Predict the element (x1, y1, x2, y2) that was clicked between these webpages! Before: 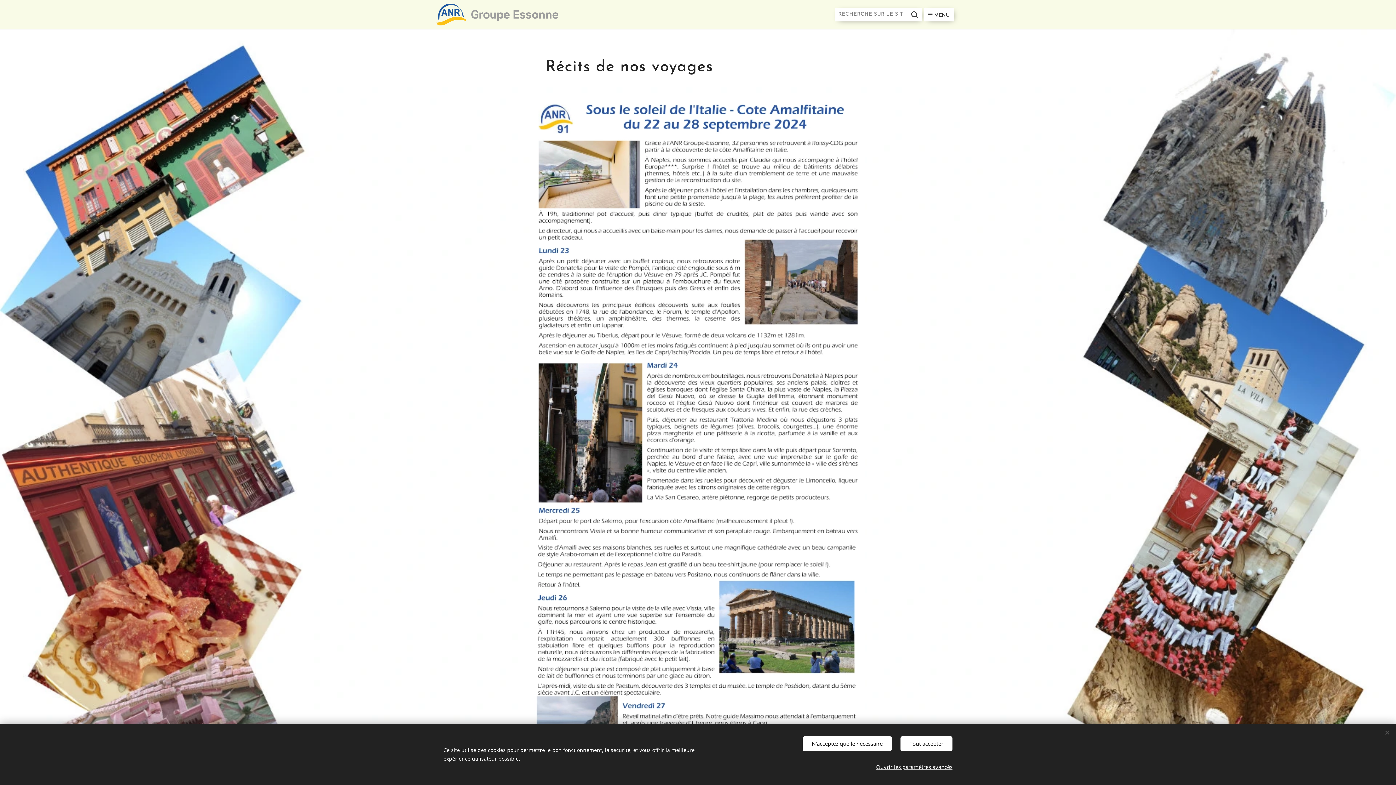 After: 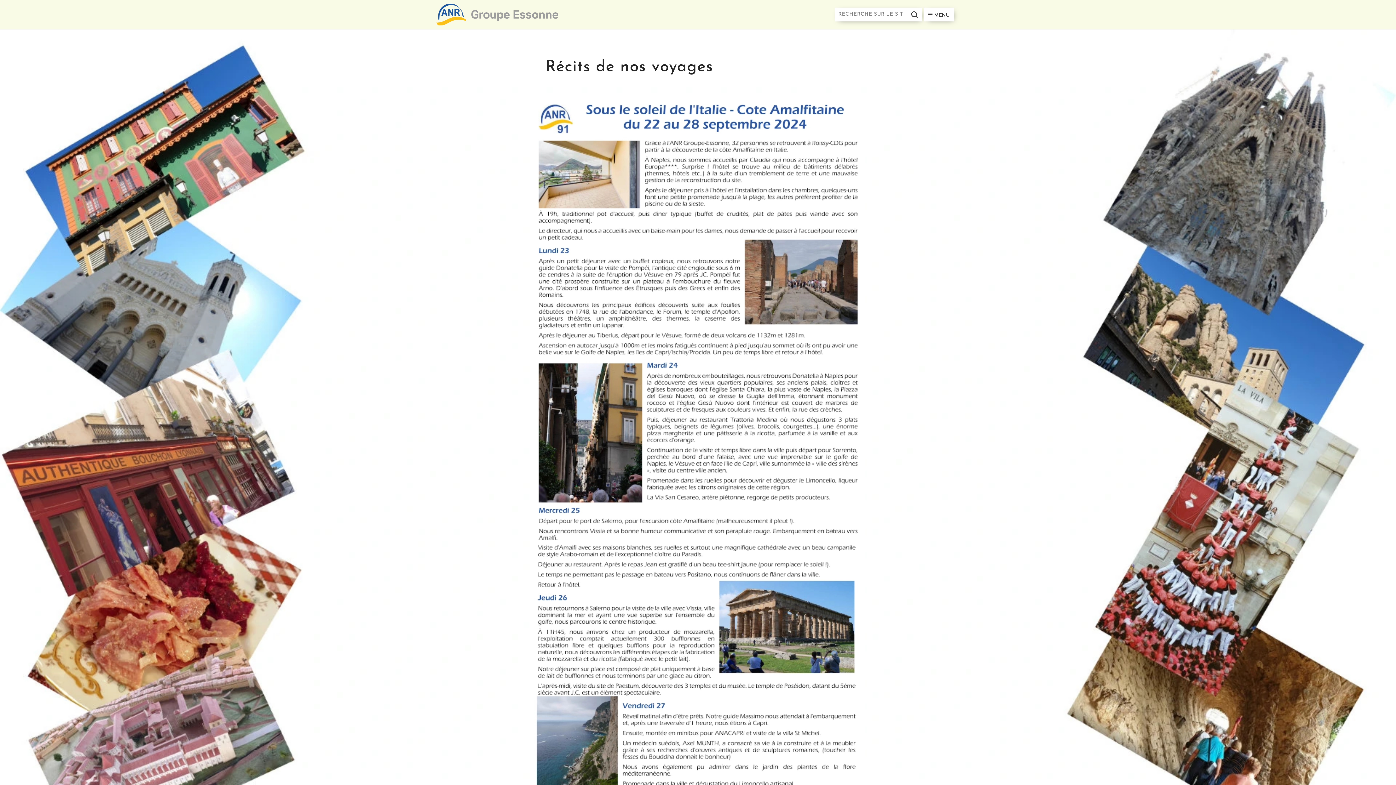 Action: bbox: (900, 736, 952, 751) label: Tout accepter